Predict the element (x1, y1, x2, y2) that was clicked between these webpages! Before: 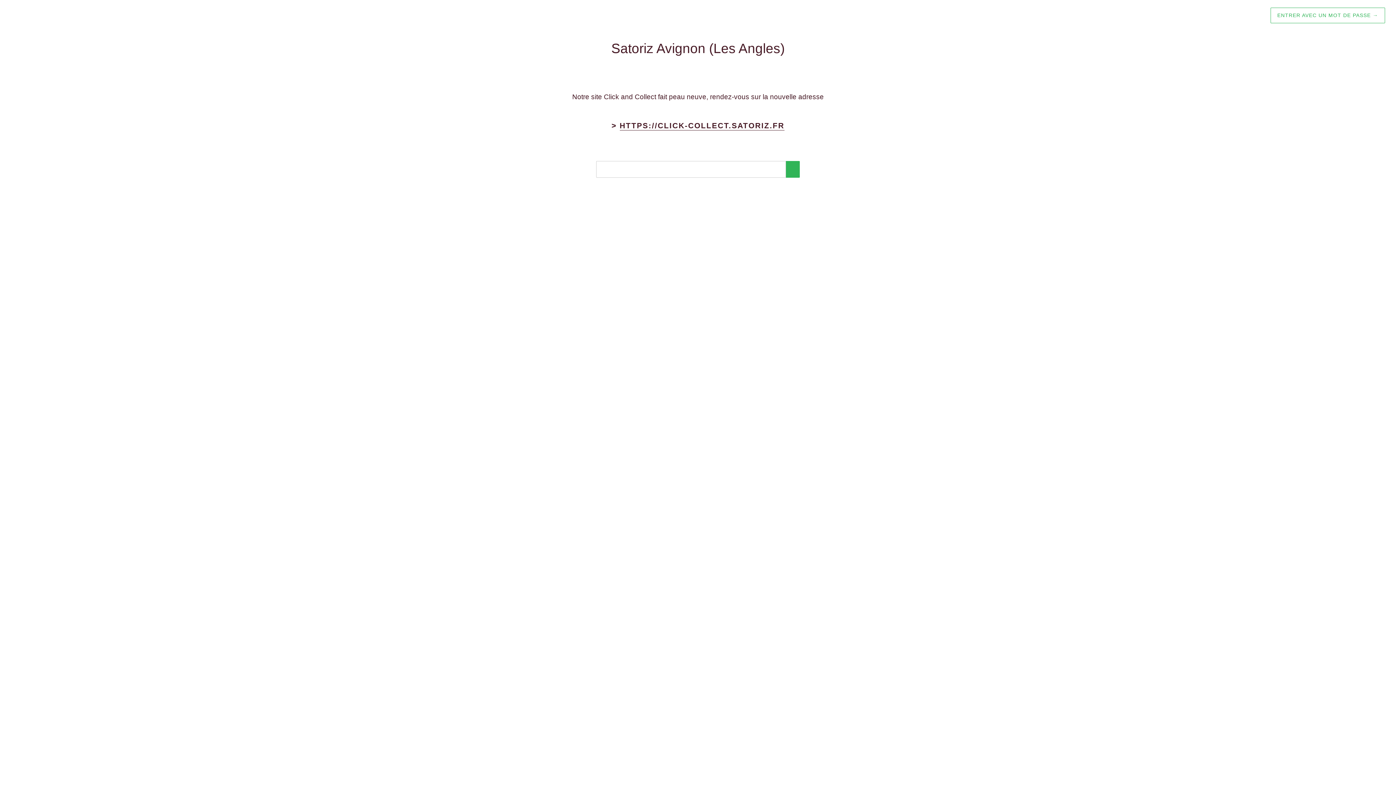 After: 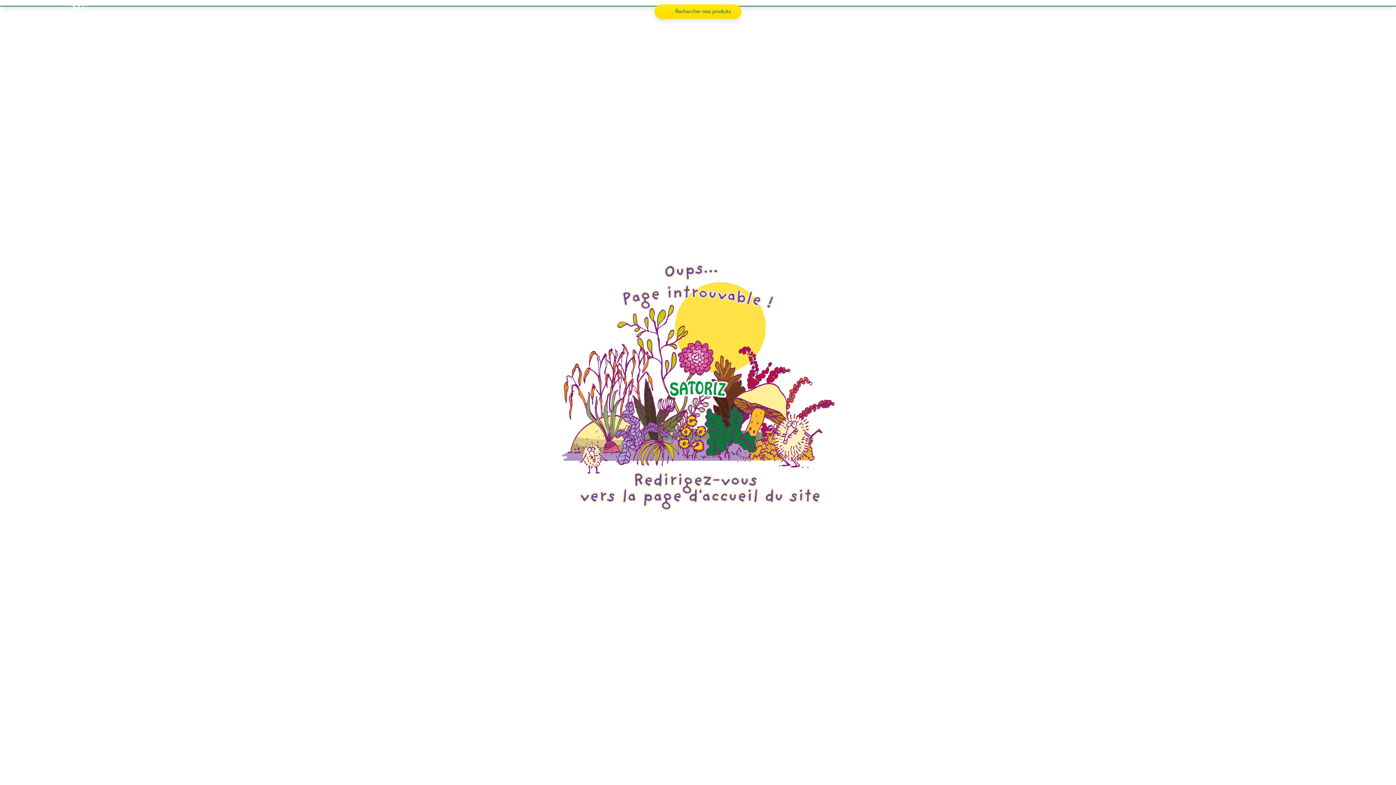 Action: label: HTTPS://CLICK-COLLECT.SATORIZ.FR bbox: (619, 121, 784, 130)